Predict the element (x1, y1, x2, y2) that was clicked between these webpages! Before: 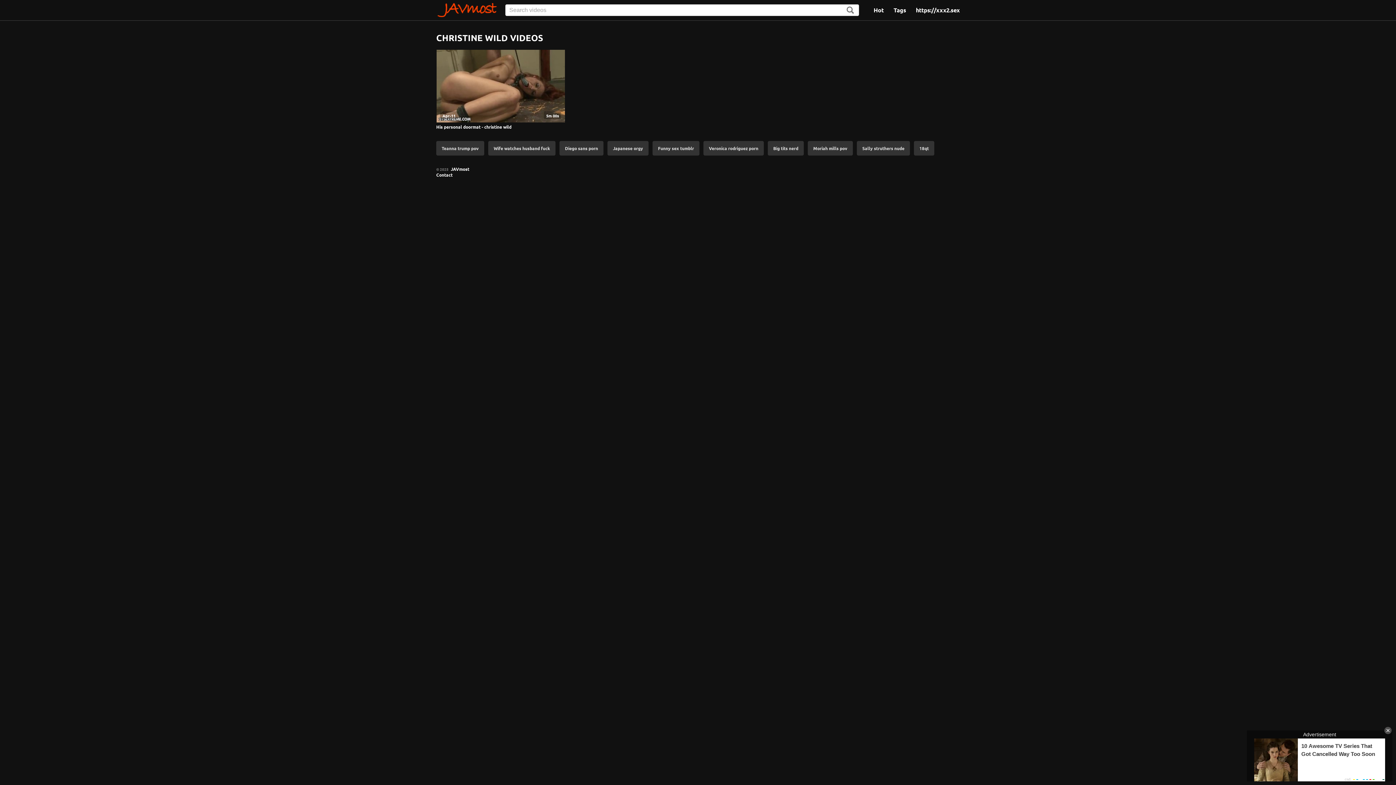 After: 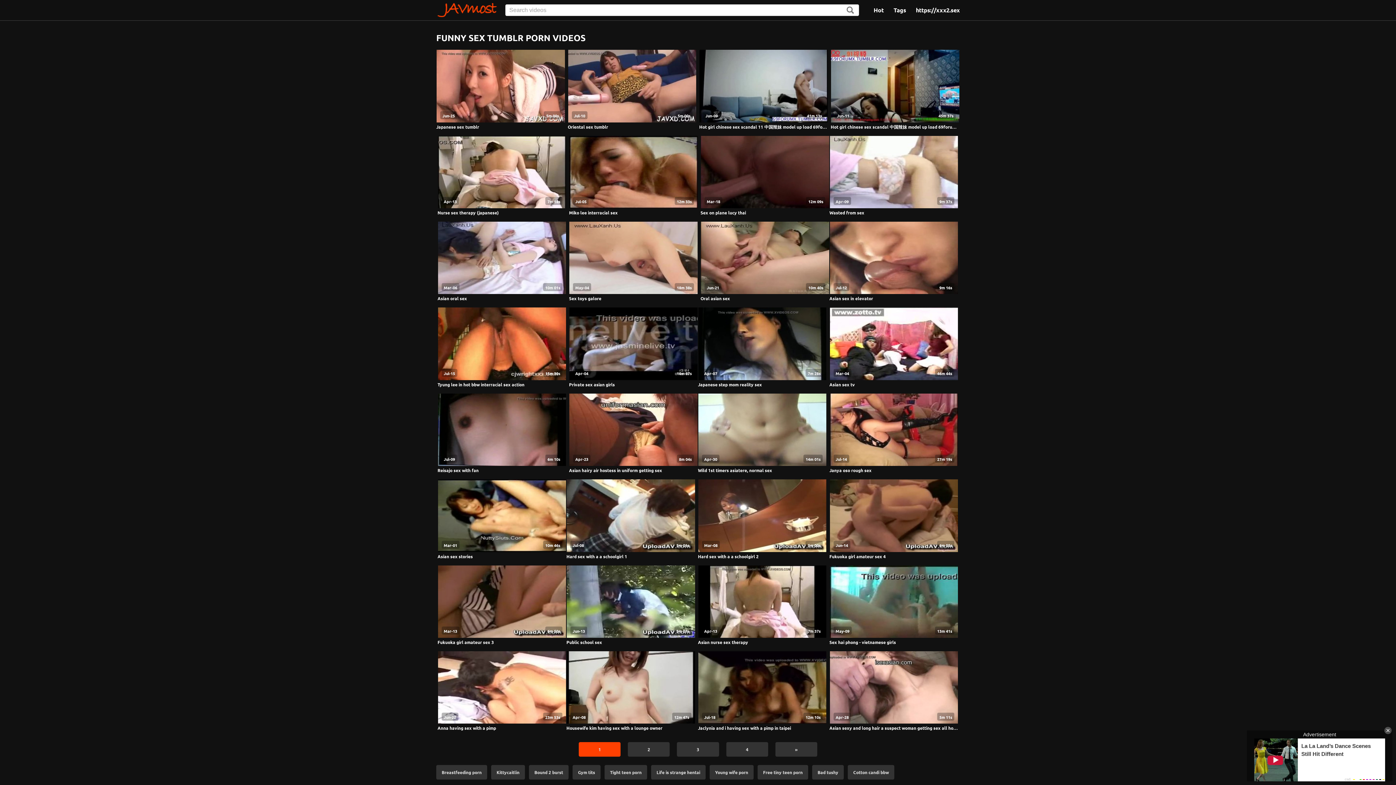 Action: bbox: (652, 140, 699, 155) label: Funny sex tumblr